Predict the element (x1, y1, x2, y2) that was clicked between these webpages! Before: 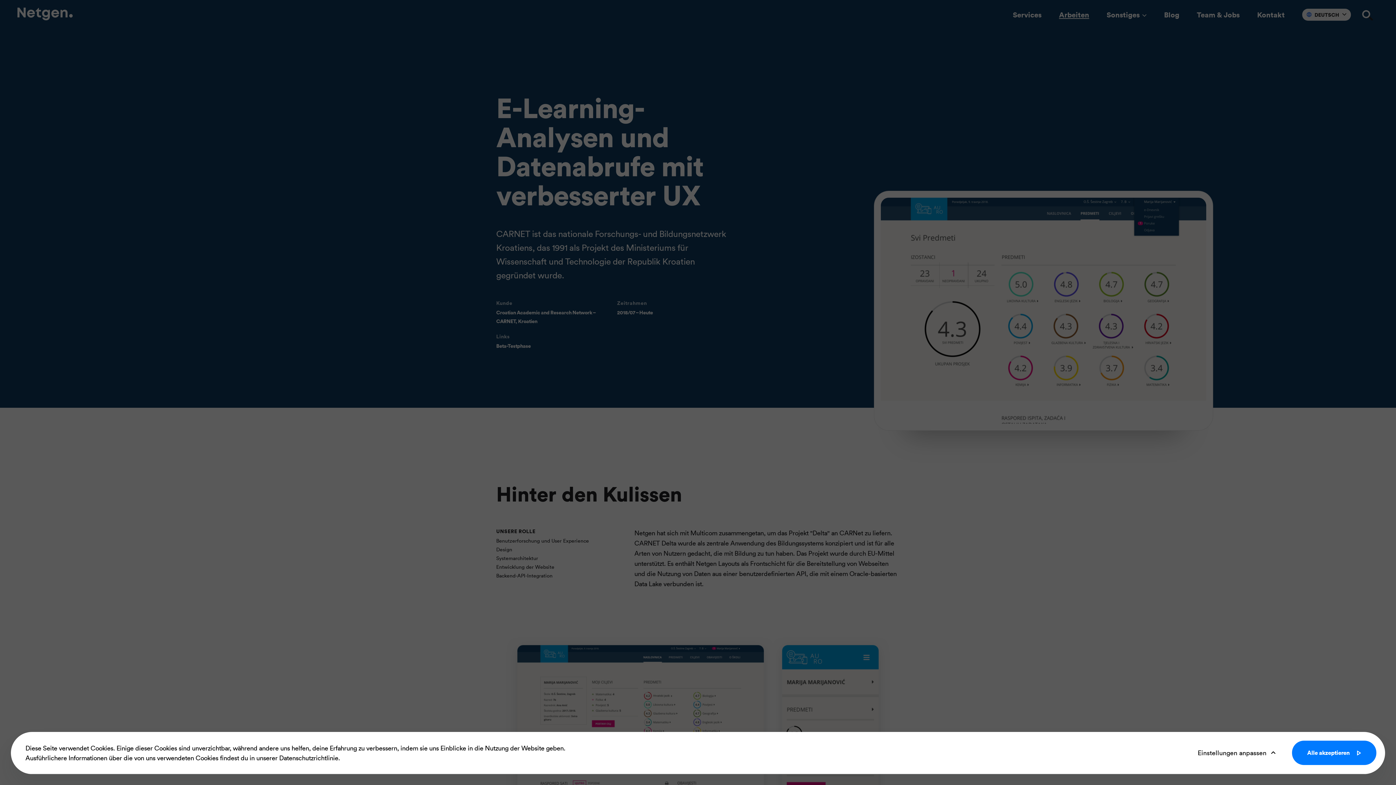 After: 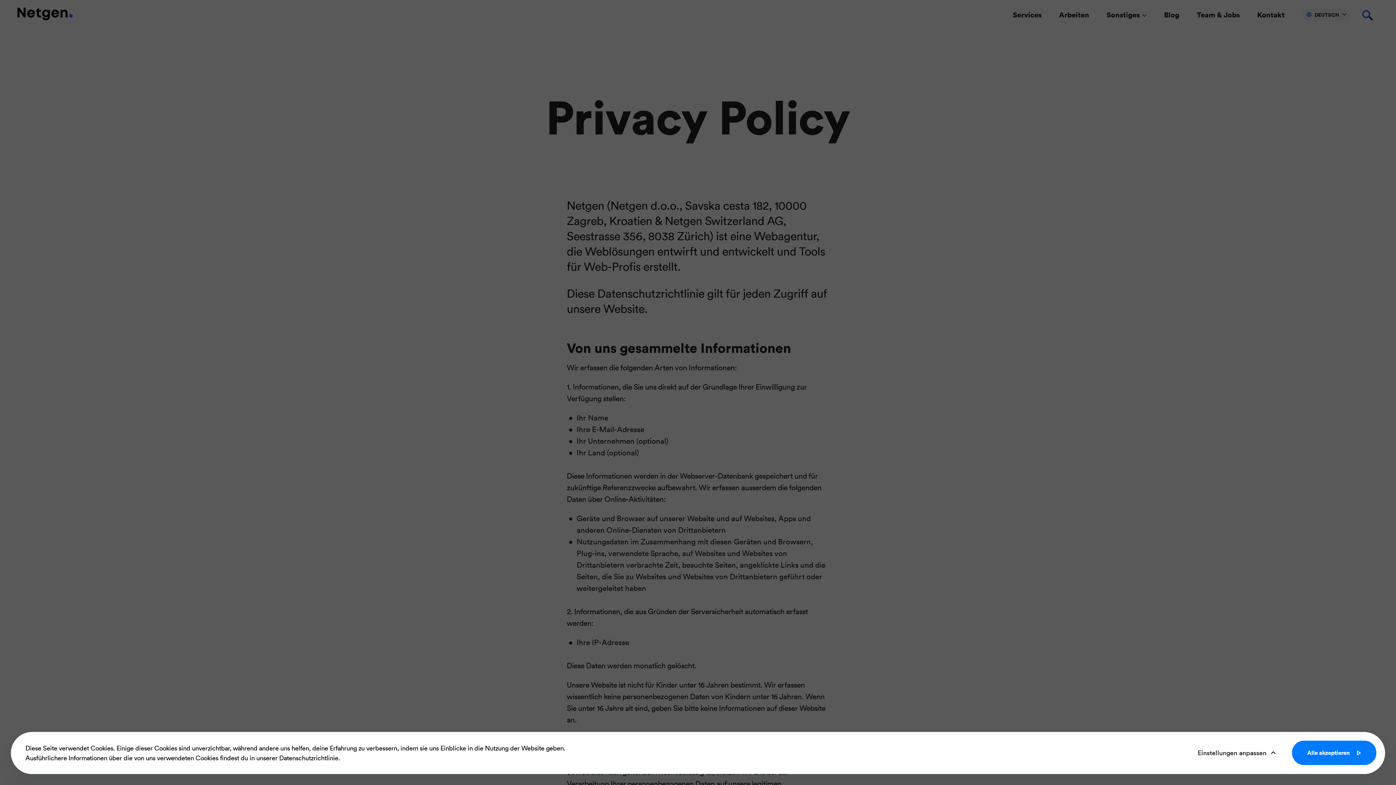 Action: label: Datenschutzrichtlinie bbox: (279, 753, 338, 762)